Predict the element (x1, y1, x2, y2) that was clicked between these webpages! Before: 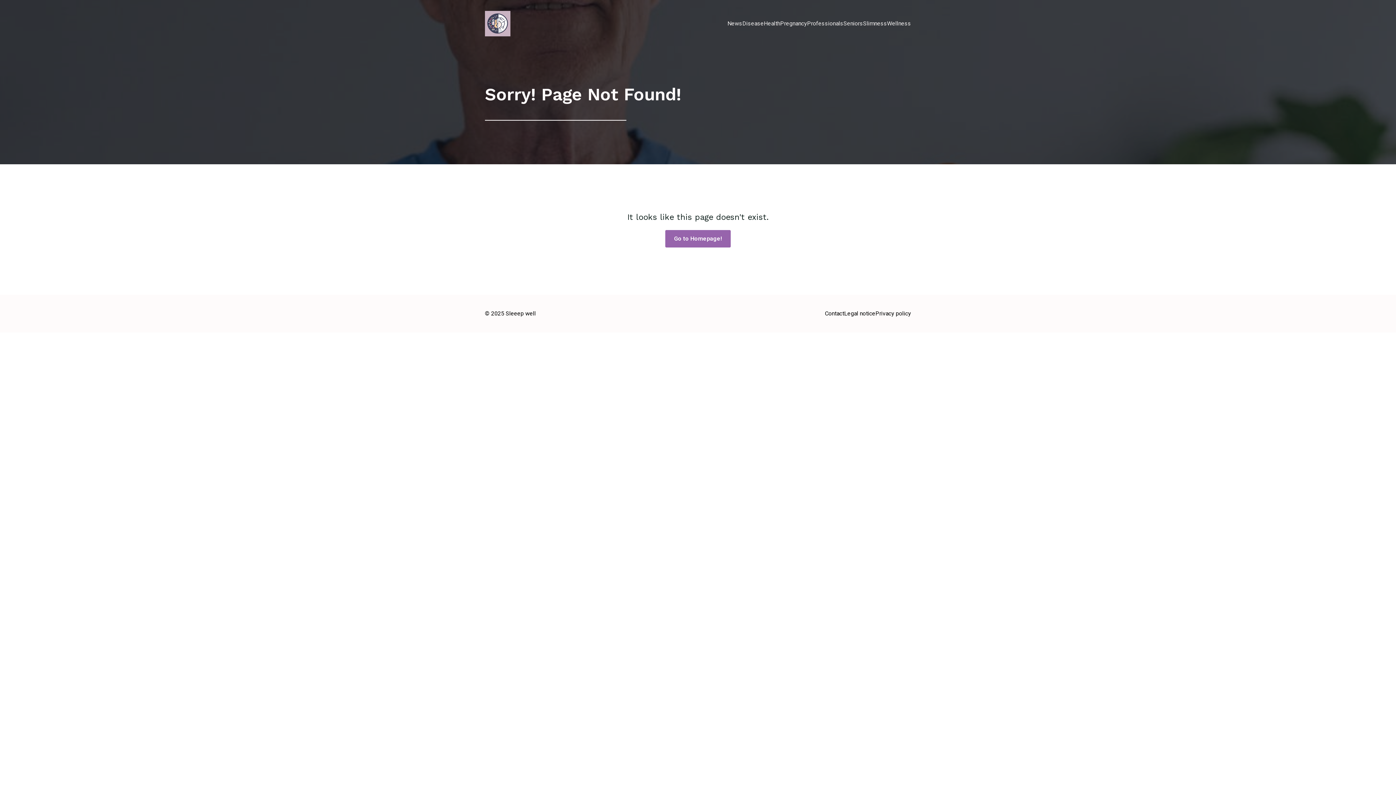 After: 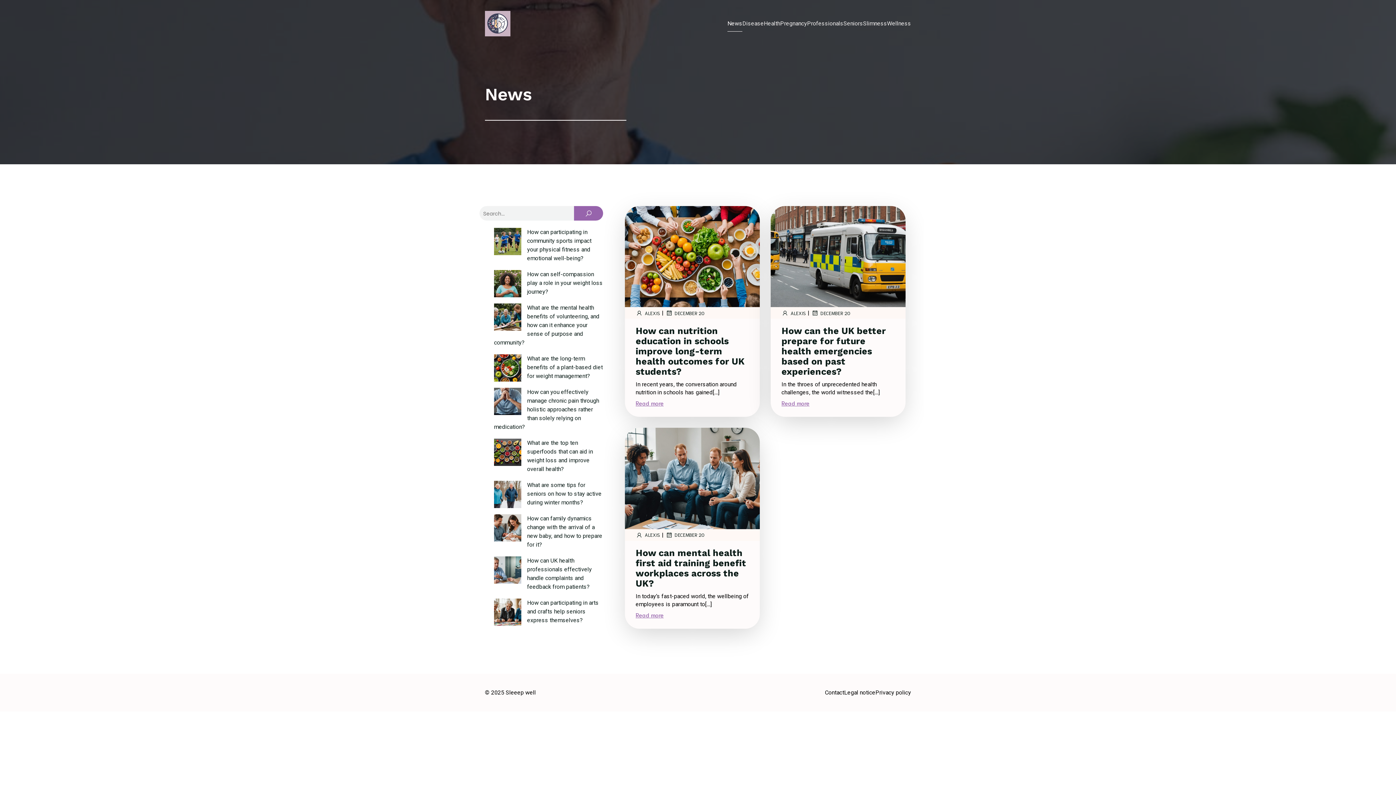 Action: label: News bbox: (727, 15, 742, 31)